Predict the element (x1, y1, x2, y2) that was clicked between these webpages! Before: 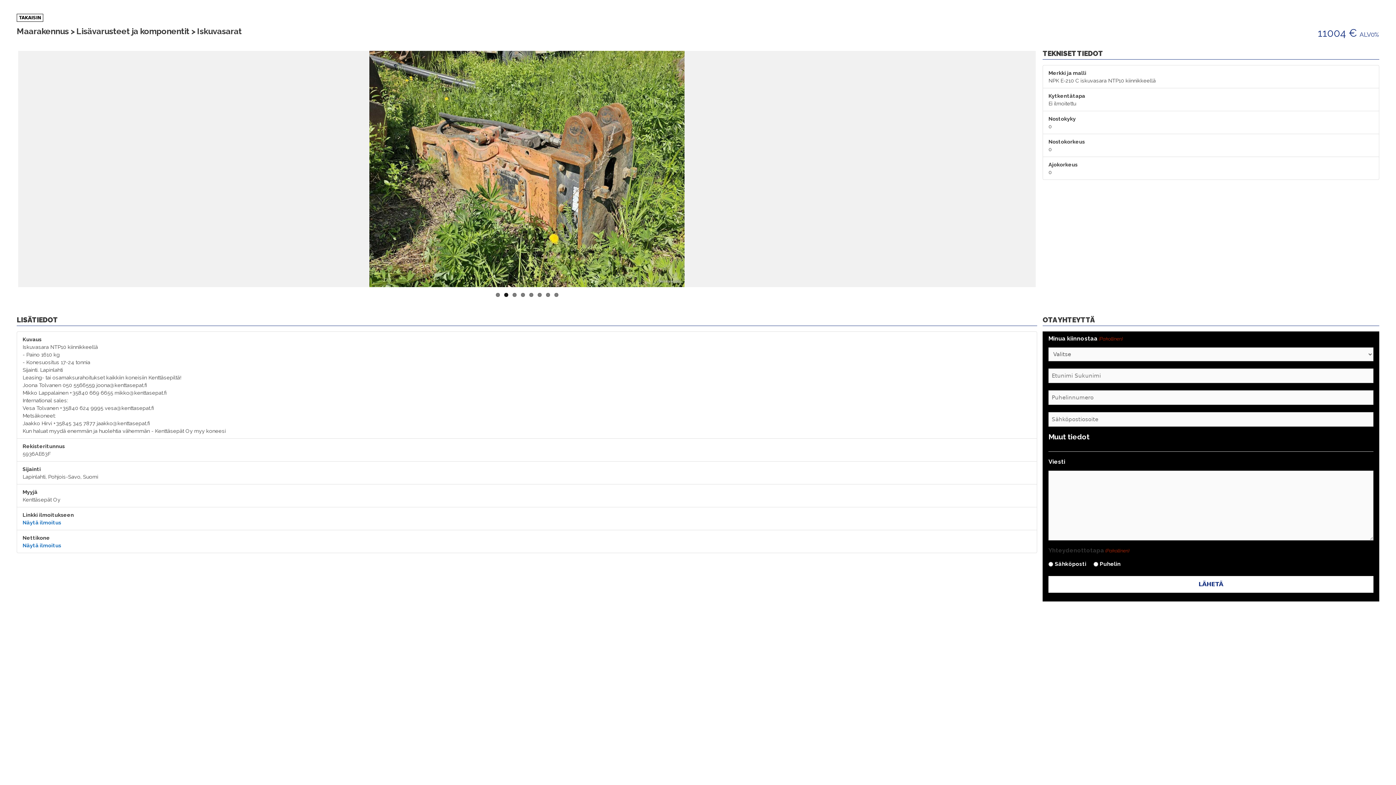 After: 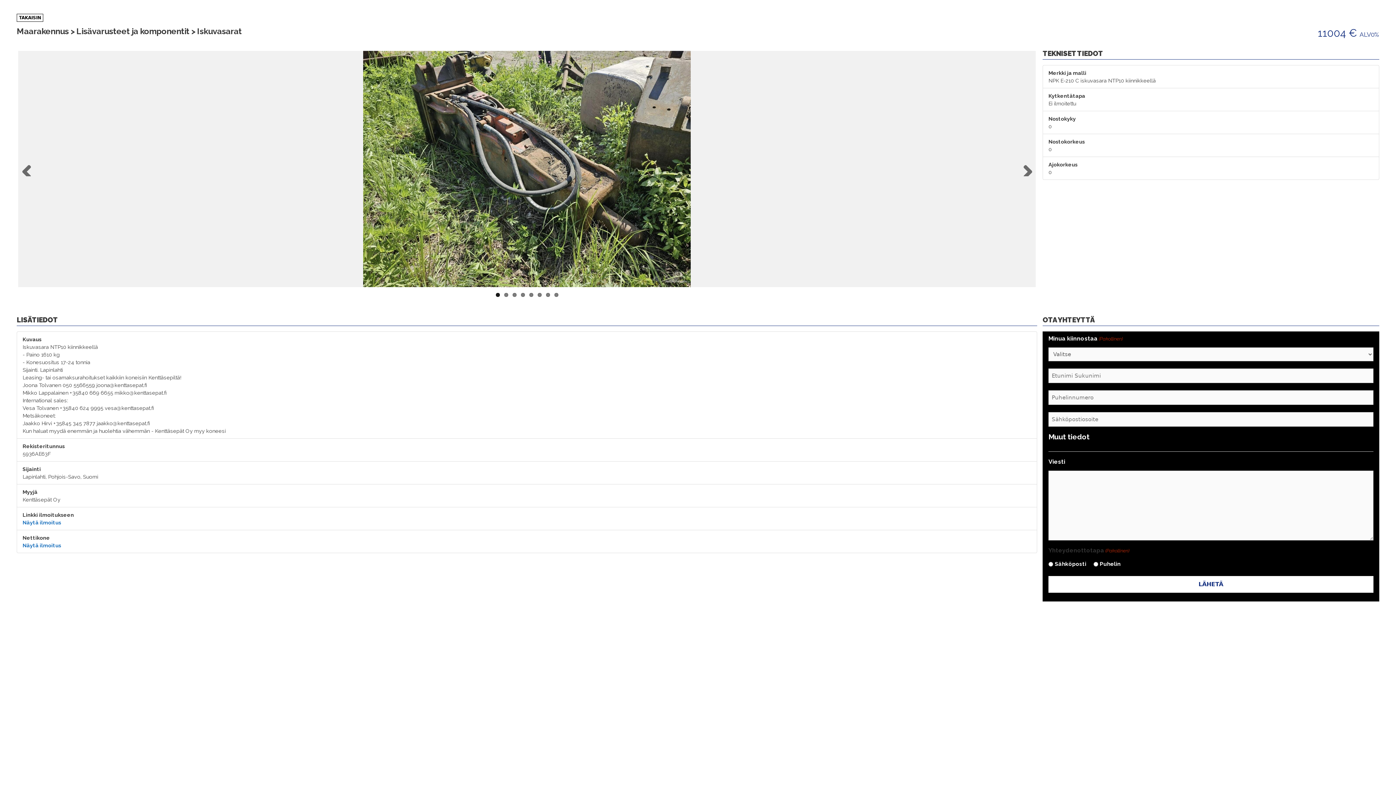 Action: label: 1 bbox: (495, 293, 499, 297)